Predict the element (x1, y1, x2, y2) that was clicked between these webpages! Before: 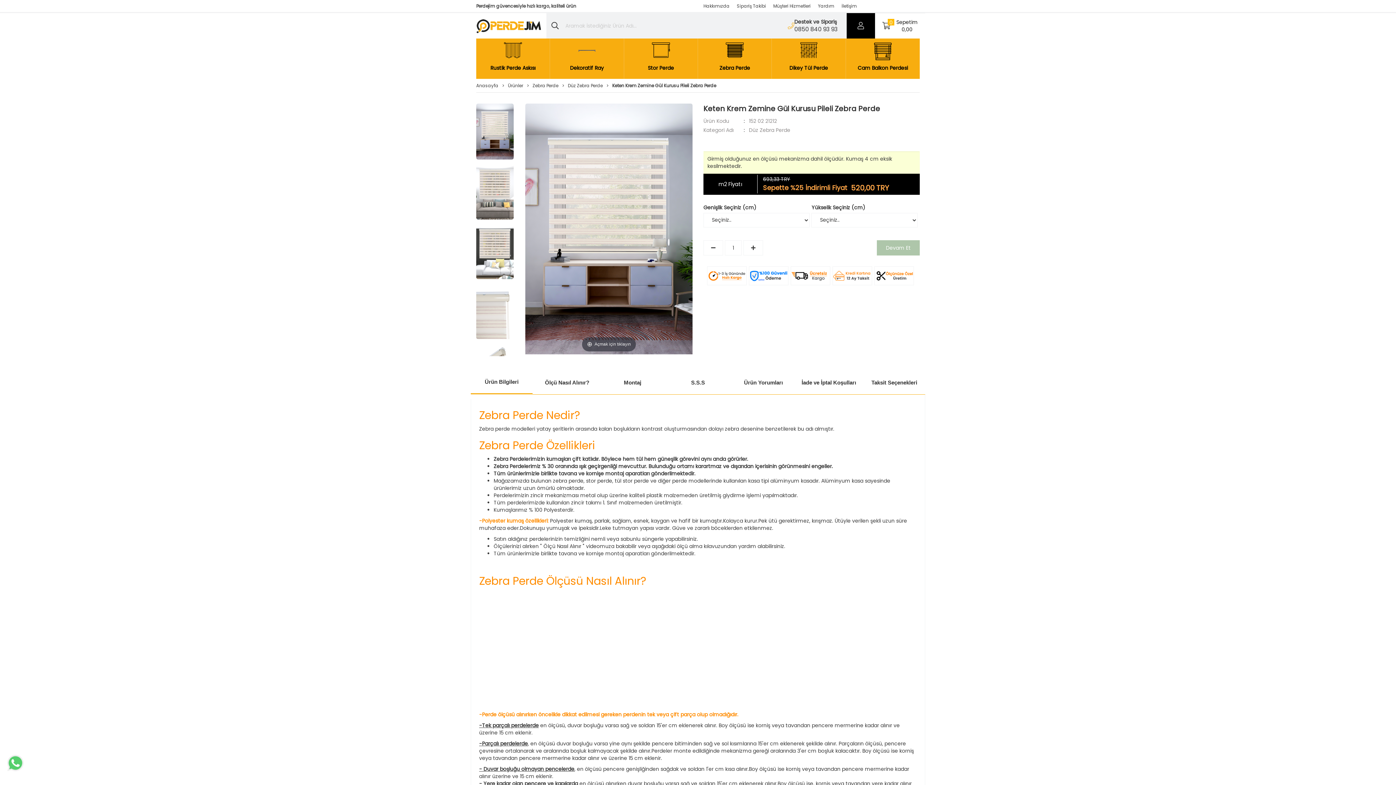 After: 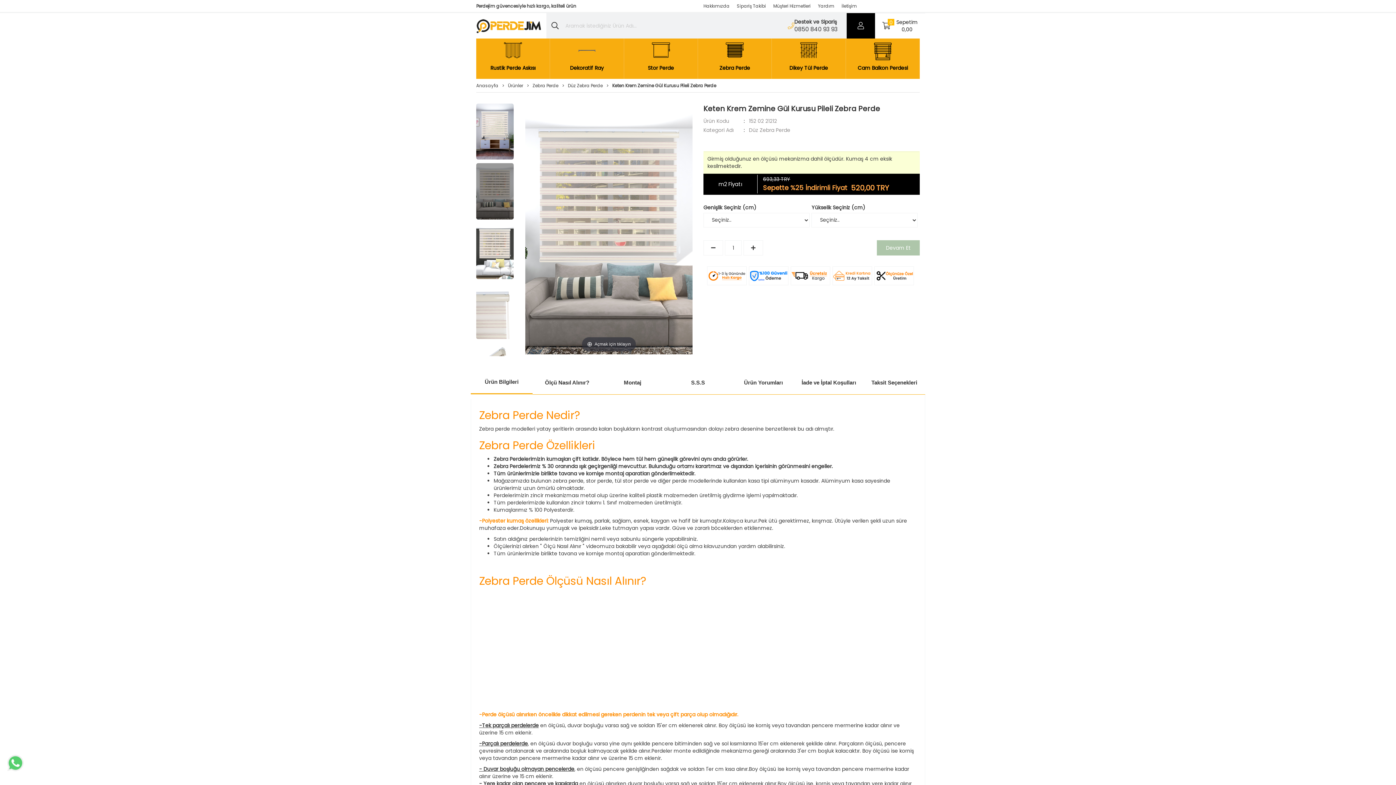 Action: bbox: (476, 163, 513, 219)